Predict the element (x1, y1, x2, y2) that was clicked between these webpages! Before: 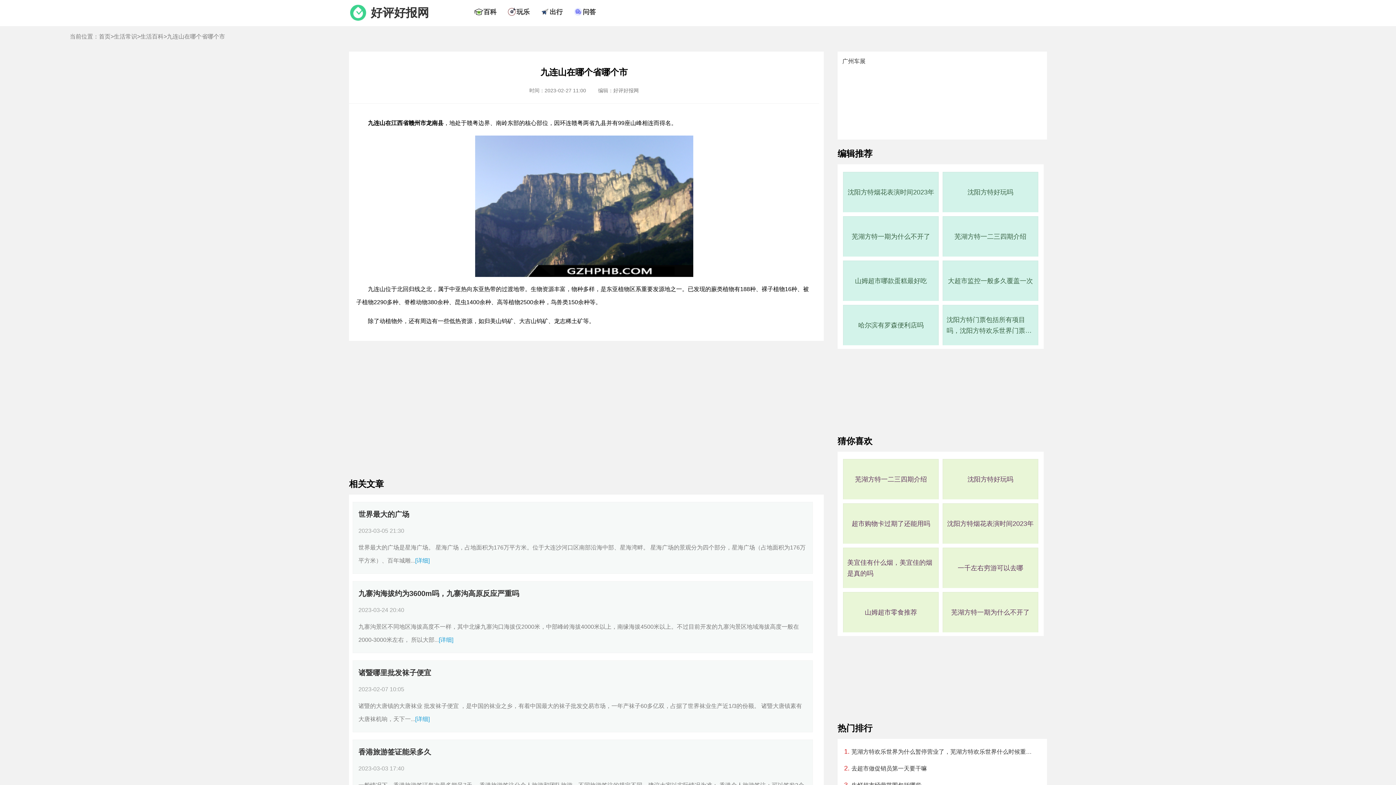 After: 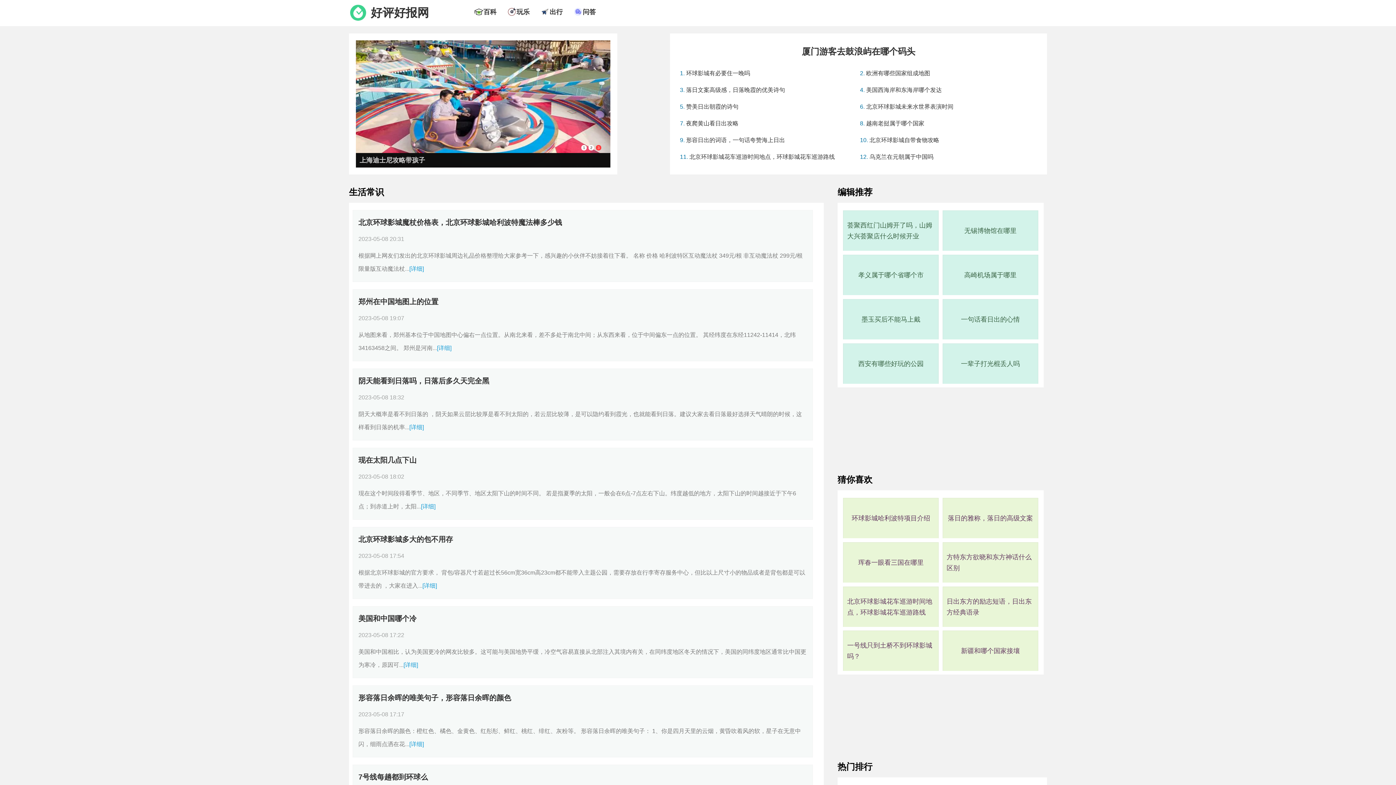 Action: label: 首页 bbox: (98, 33, 110, 39)